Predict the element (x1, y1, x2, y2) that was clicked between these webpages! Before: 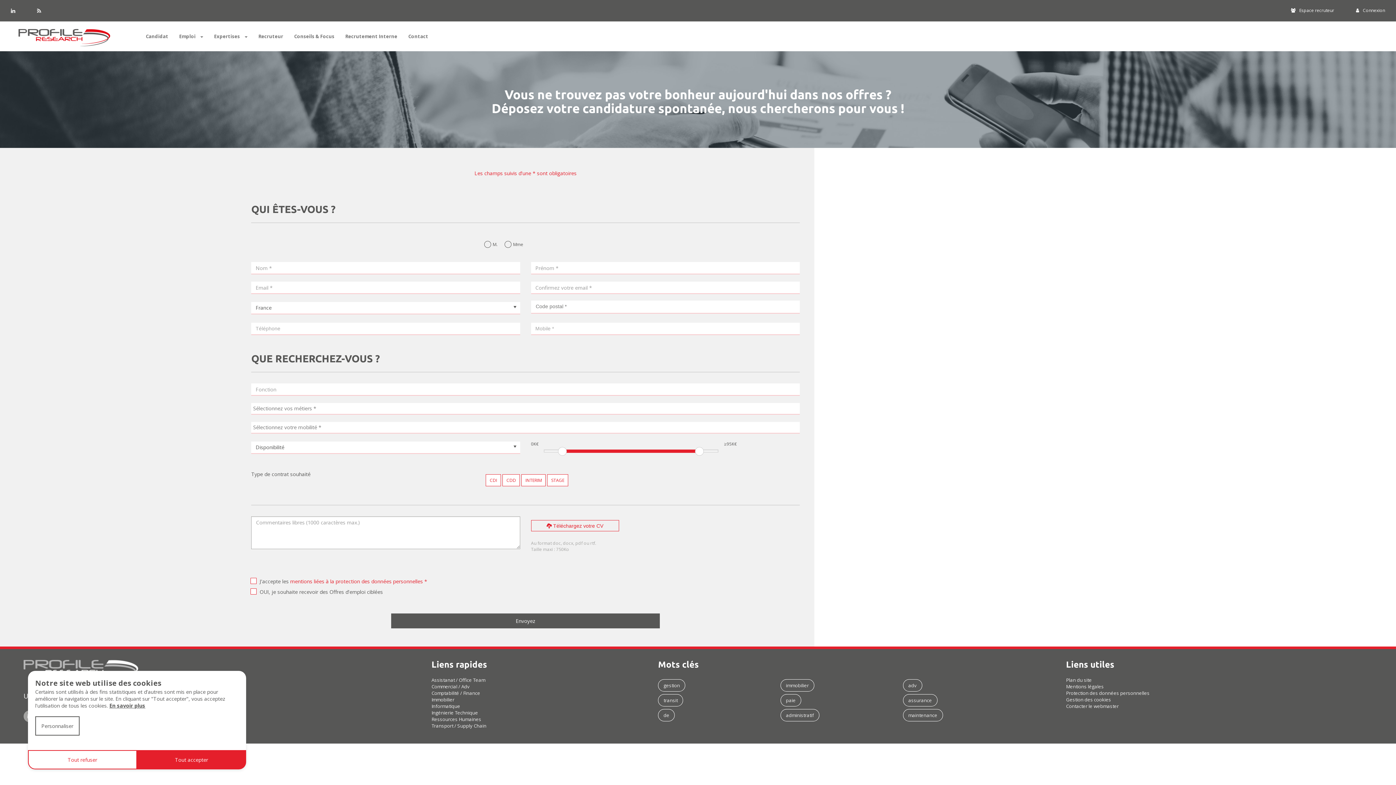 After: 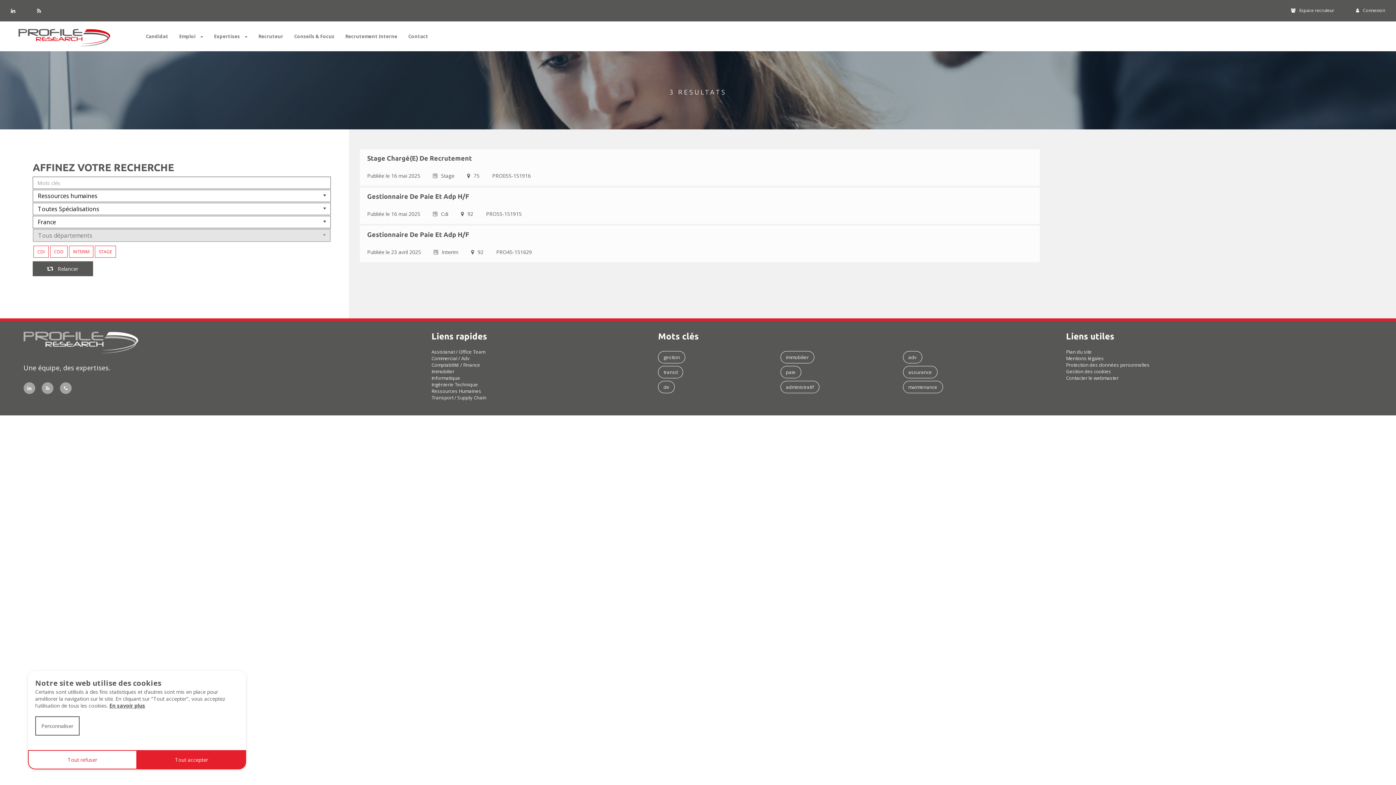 Action: label: Ressources Humaines bbox: (431, 716, 481, 722)